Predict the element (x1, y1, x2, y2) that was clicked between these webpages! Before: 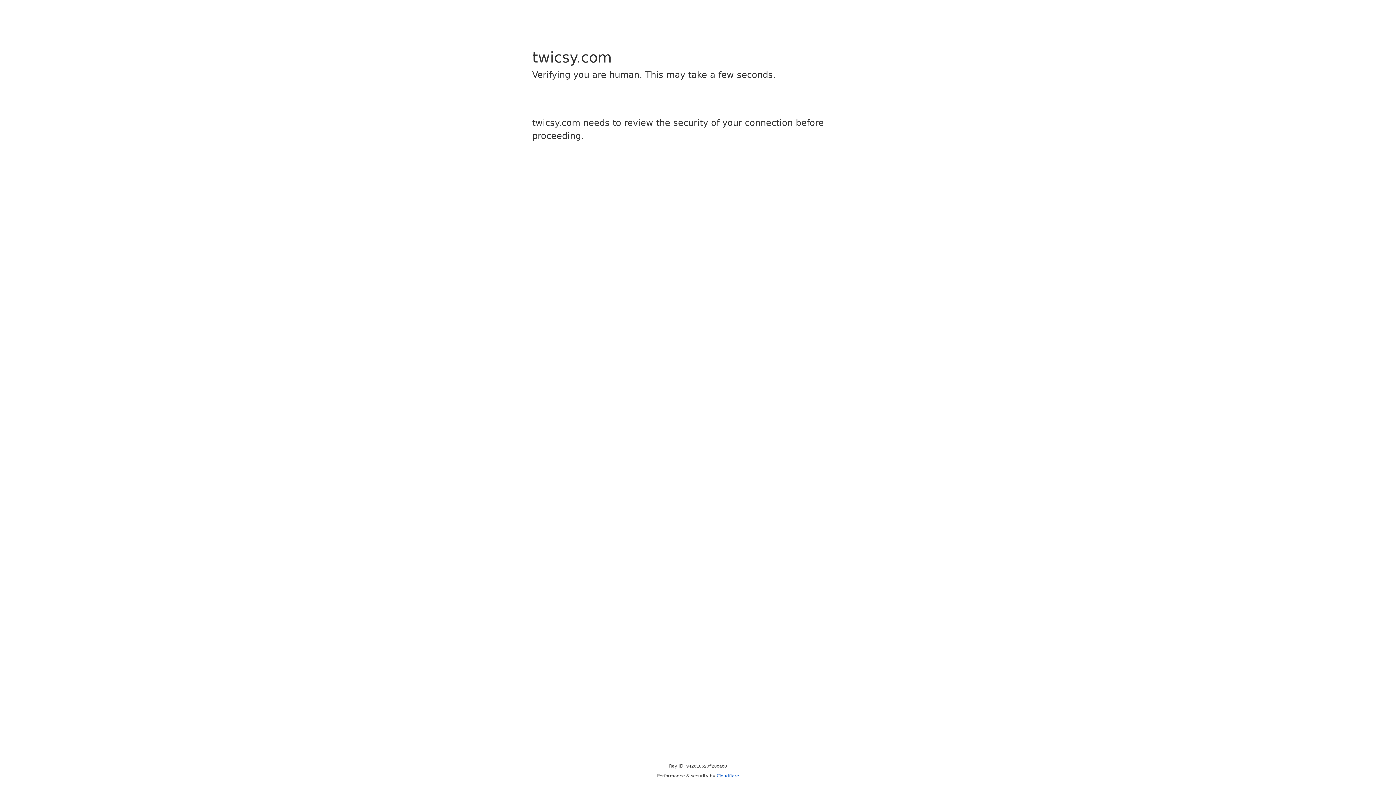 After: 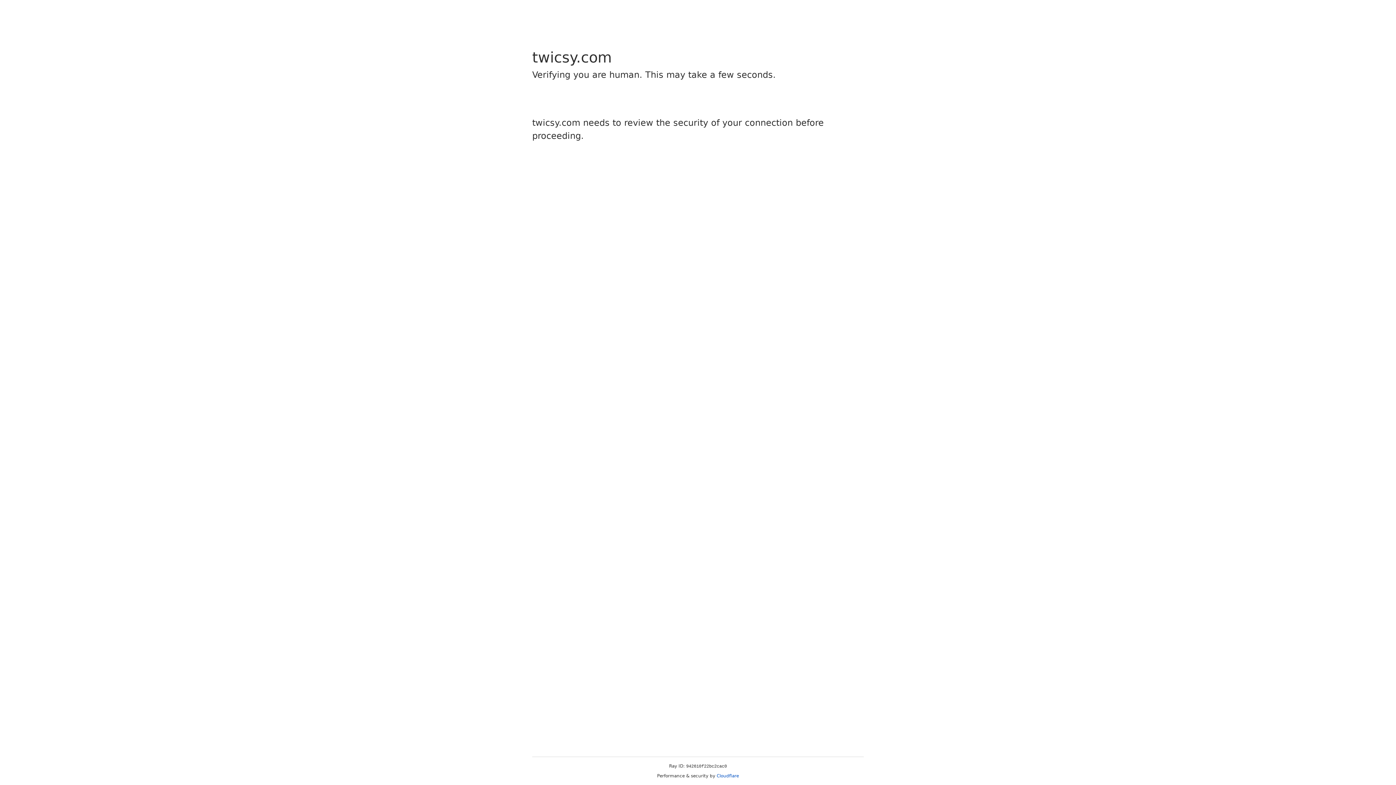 Action: bbox: (716, 773, 739, 778) label: Cloudflare